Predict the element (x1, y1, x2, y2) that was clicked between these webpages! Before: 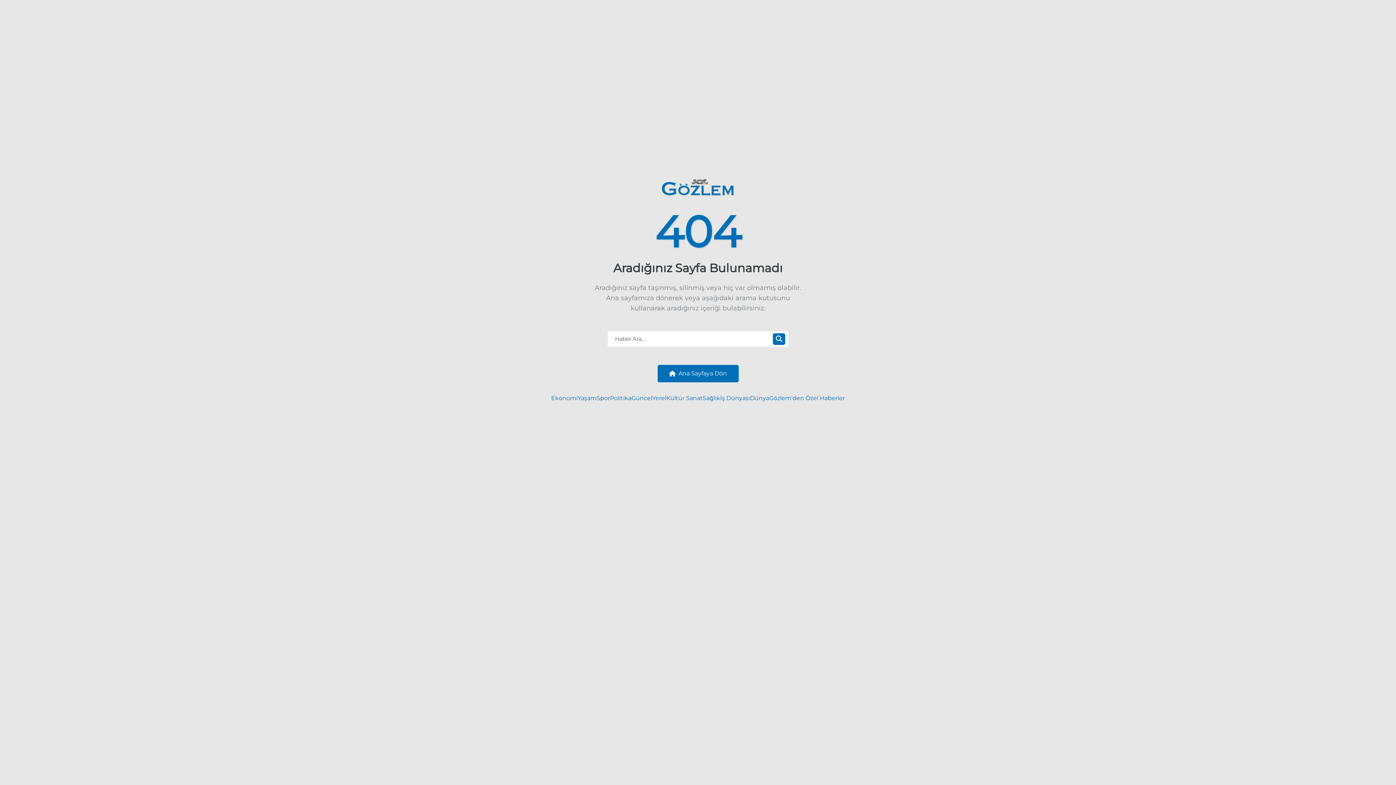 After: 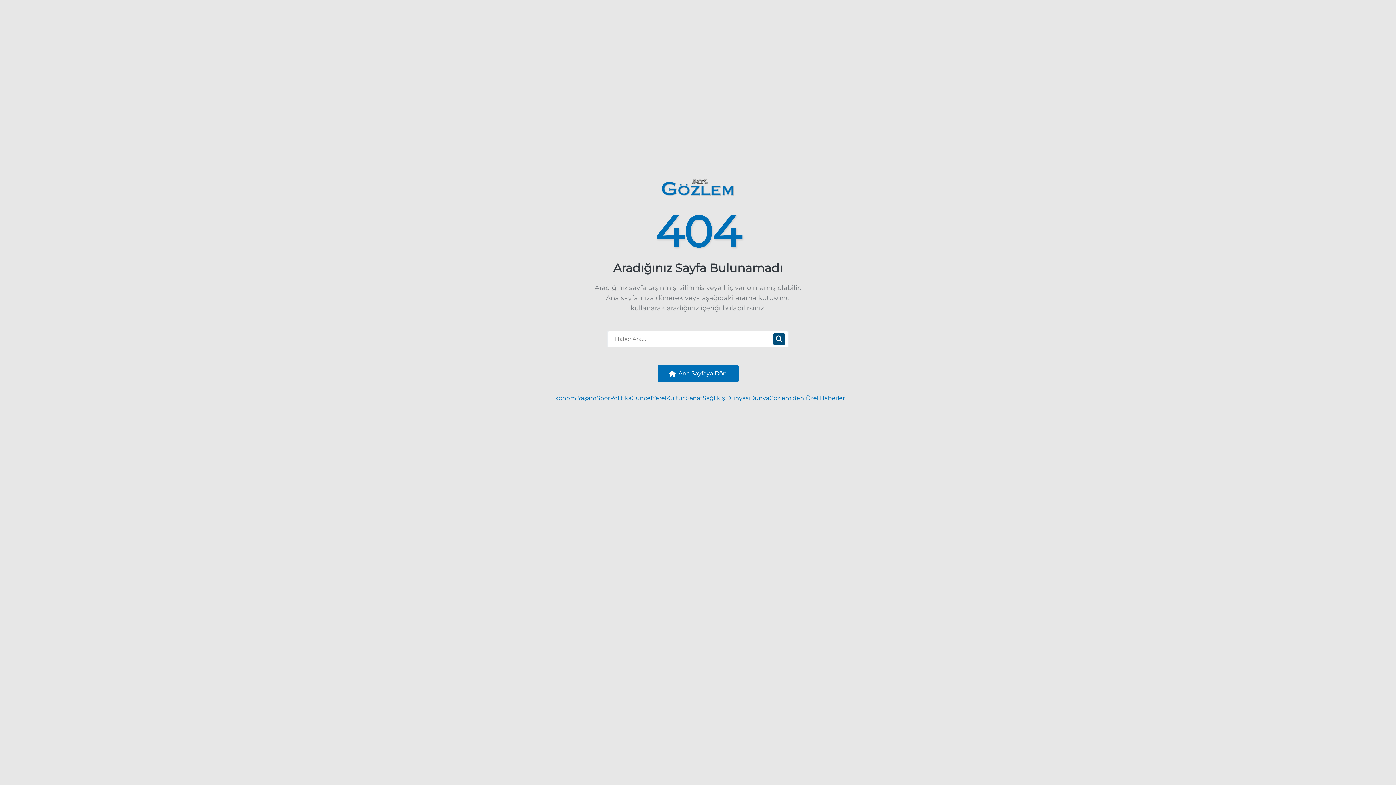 Action: bbox: (773, 333, 785, 345)